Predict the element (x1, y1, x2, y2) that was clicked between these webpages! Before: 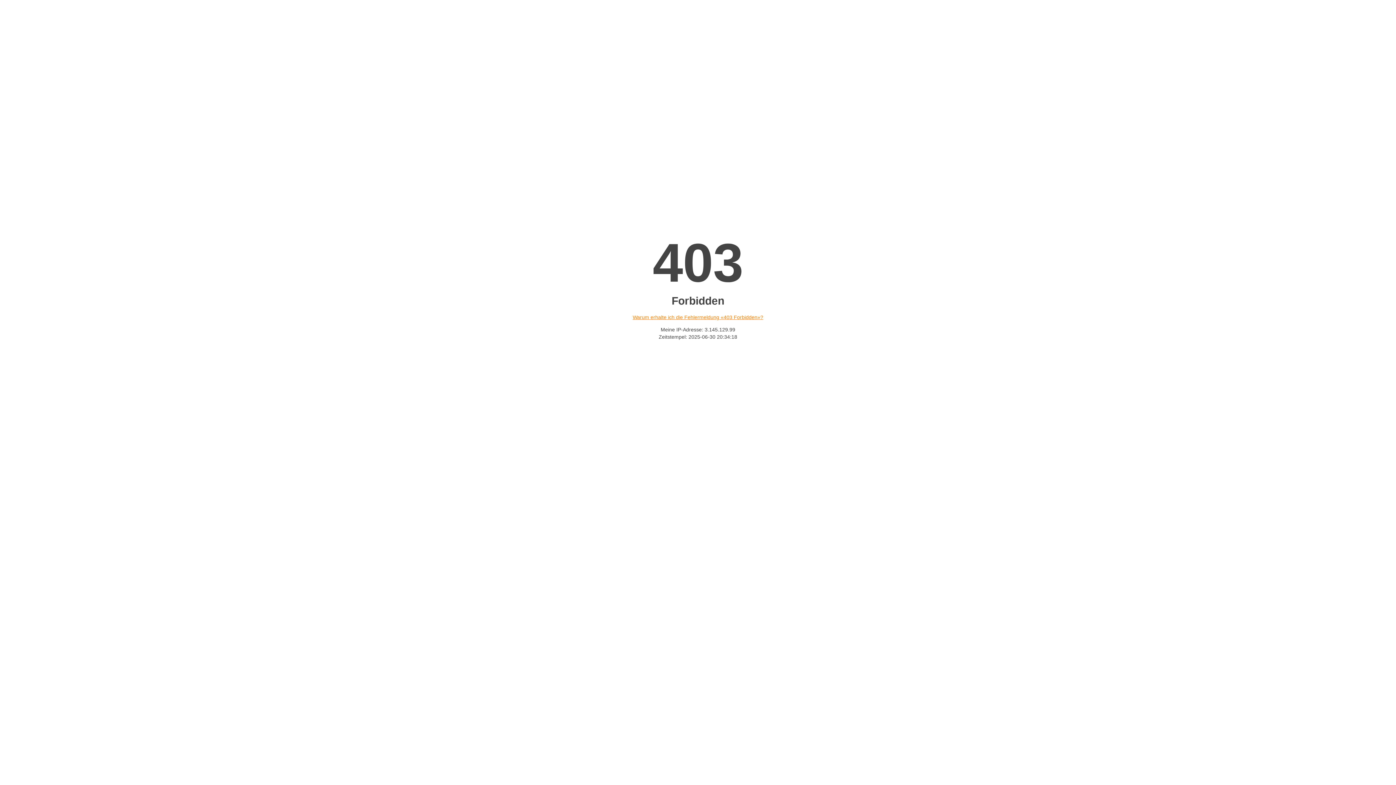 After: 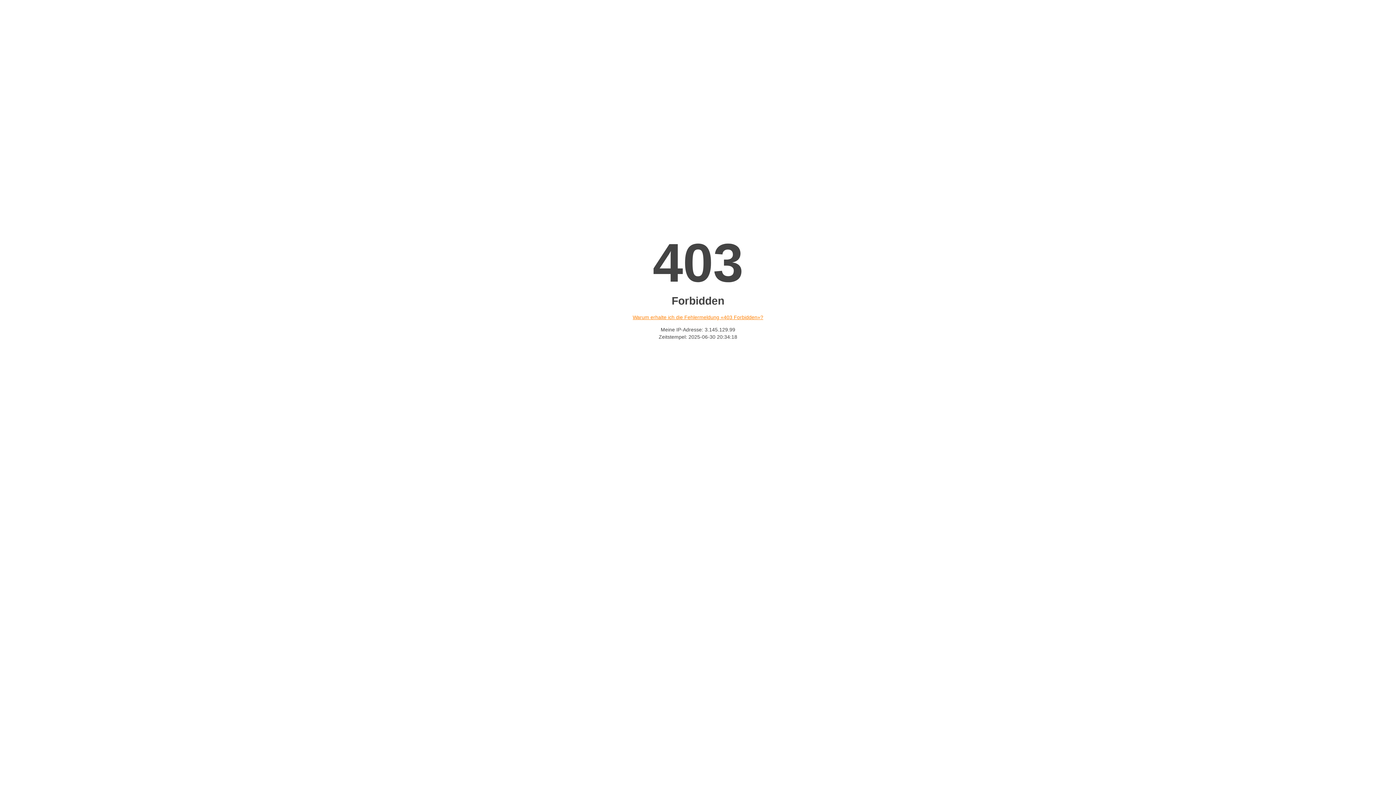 Action: bbox: (632, 314, 763, 320) label: Warum erhalte ich die Fehlermeldung «403 Forbidden»?